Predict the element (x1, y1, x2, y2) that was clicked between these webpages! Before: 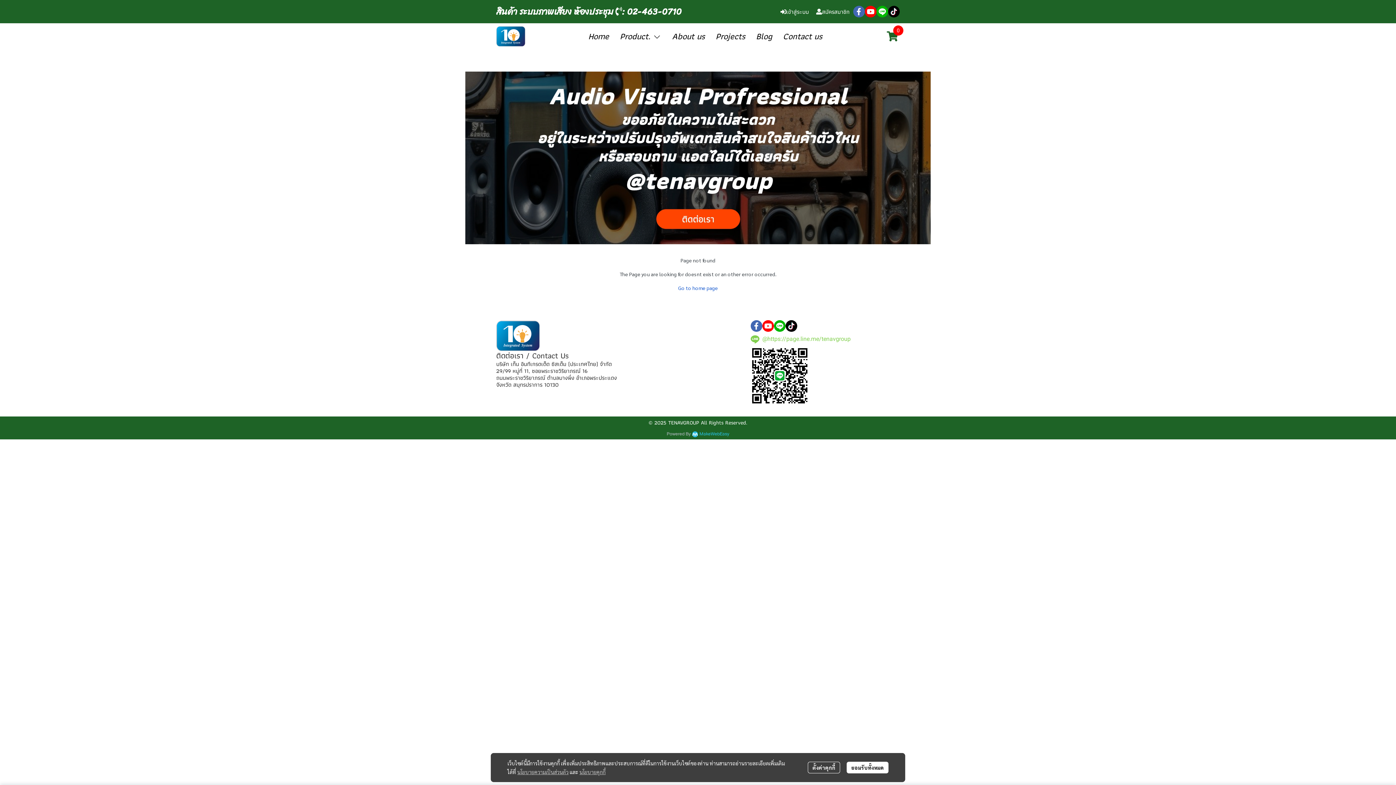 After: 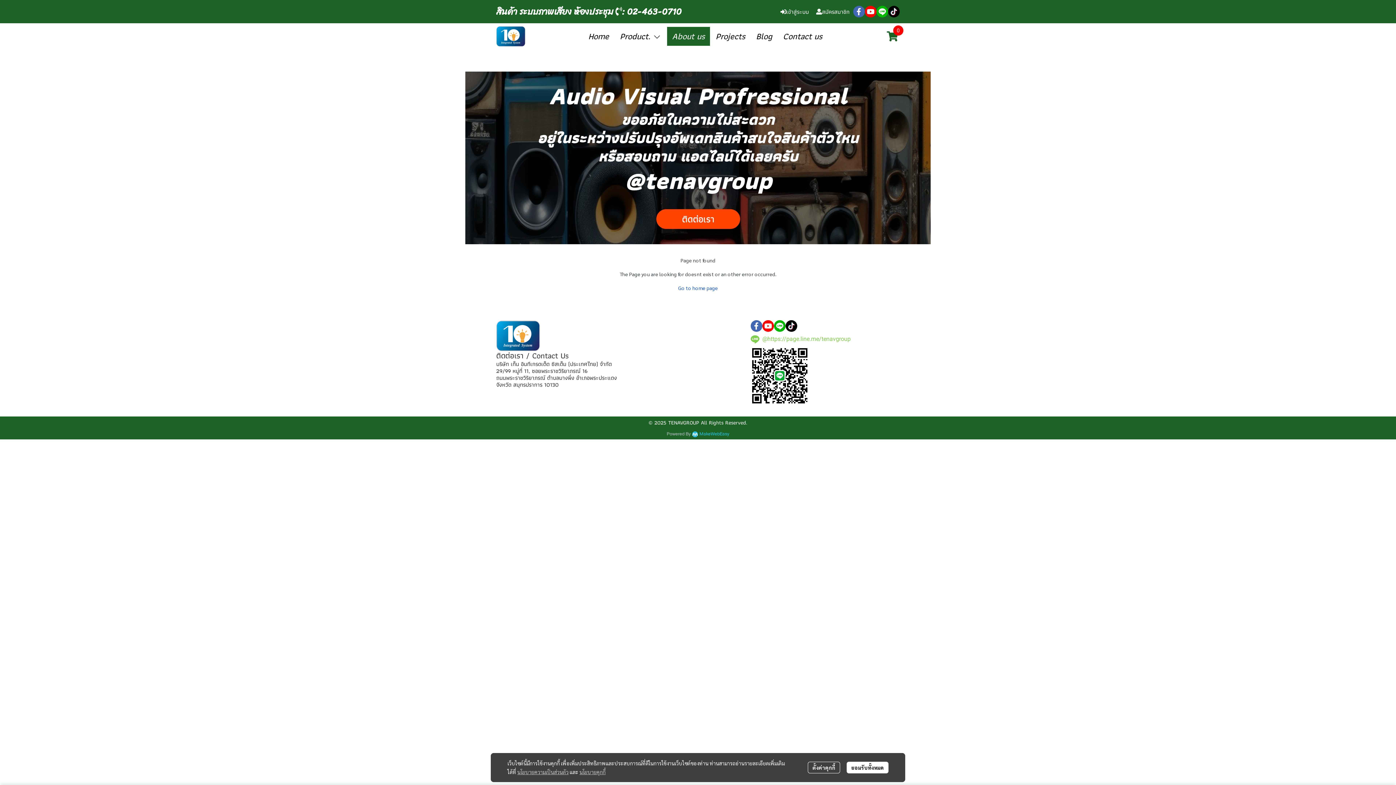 Action: bbox: (667, 26, 710, 45) label: About us